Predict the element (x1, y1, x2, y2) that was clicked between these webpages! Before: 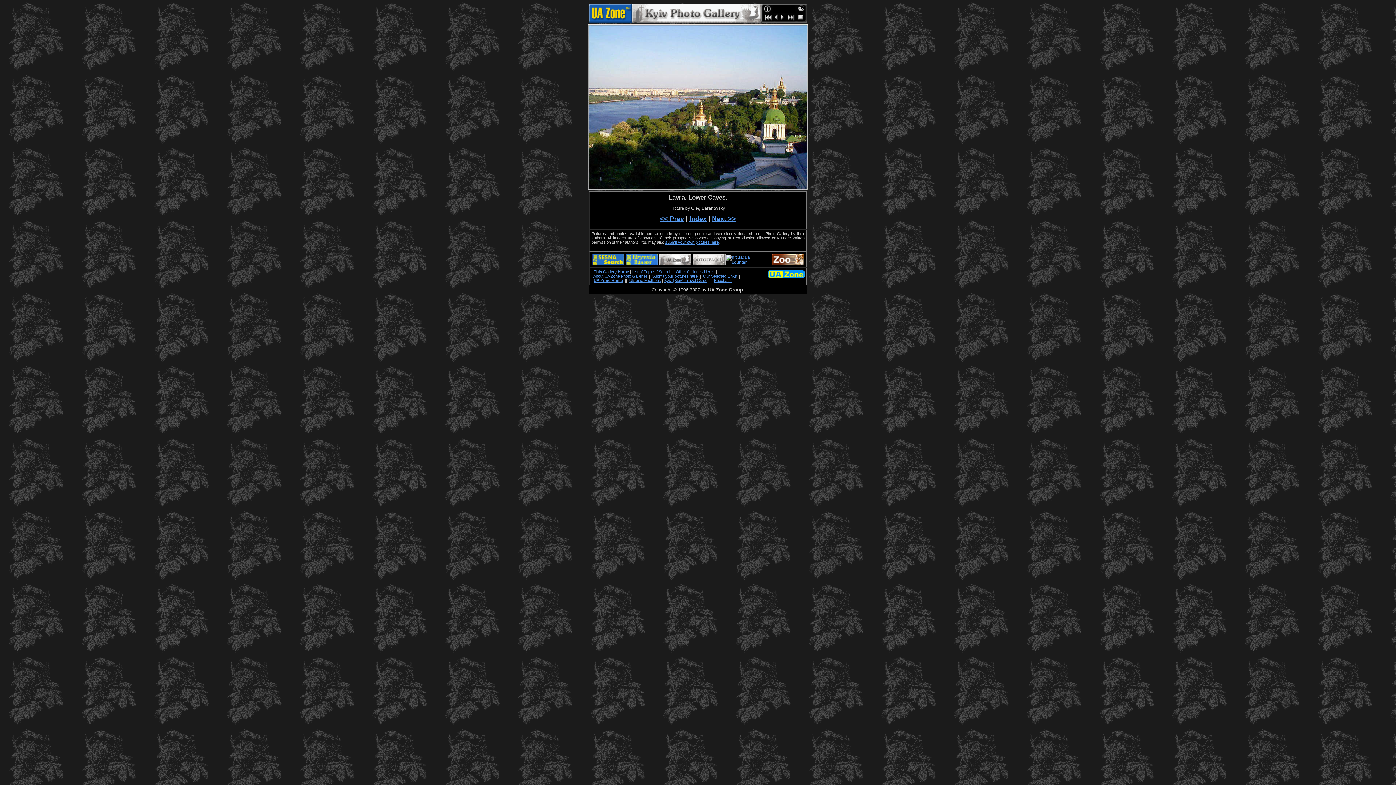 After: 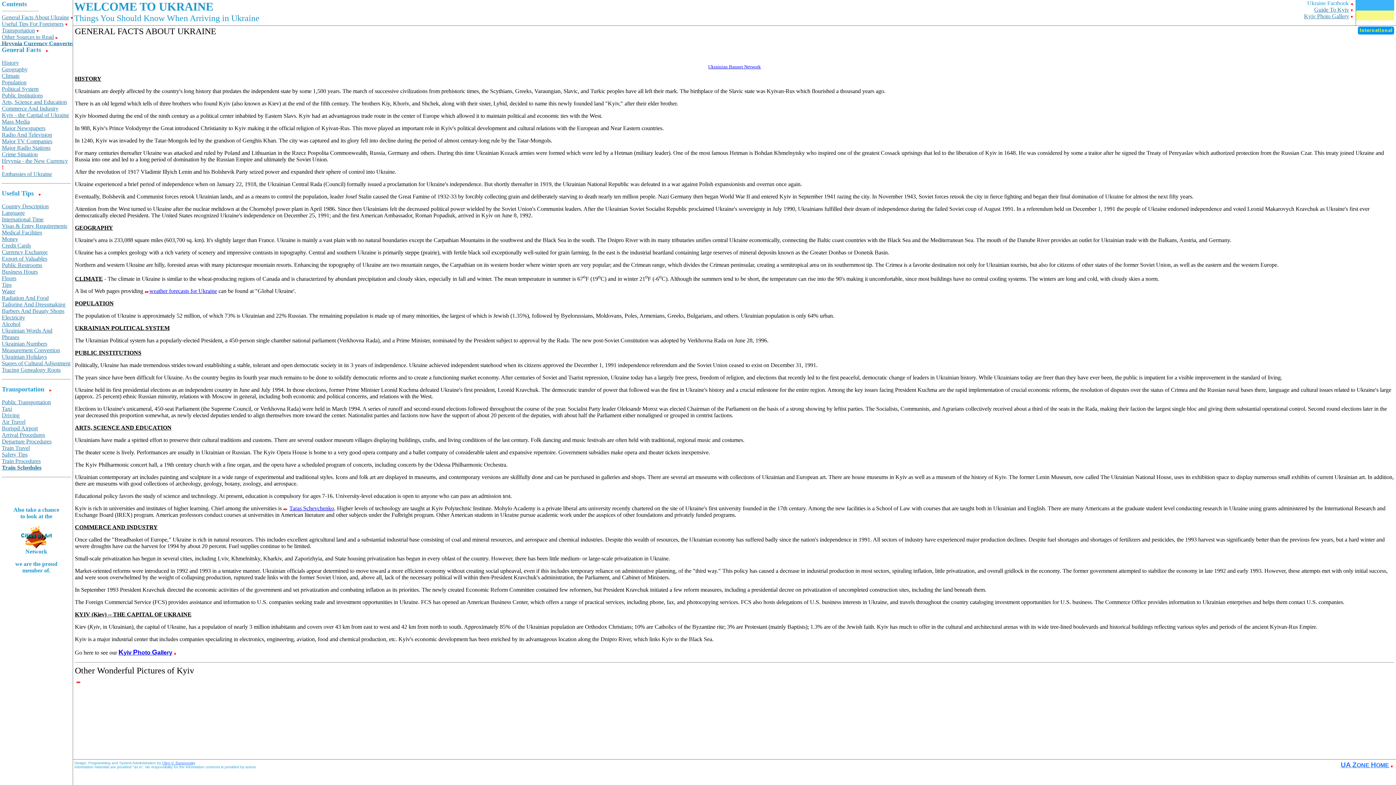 Action: bbox: (629, 278, 661, 282) label: Ukraine Factbook